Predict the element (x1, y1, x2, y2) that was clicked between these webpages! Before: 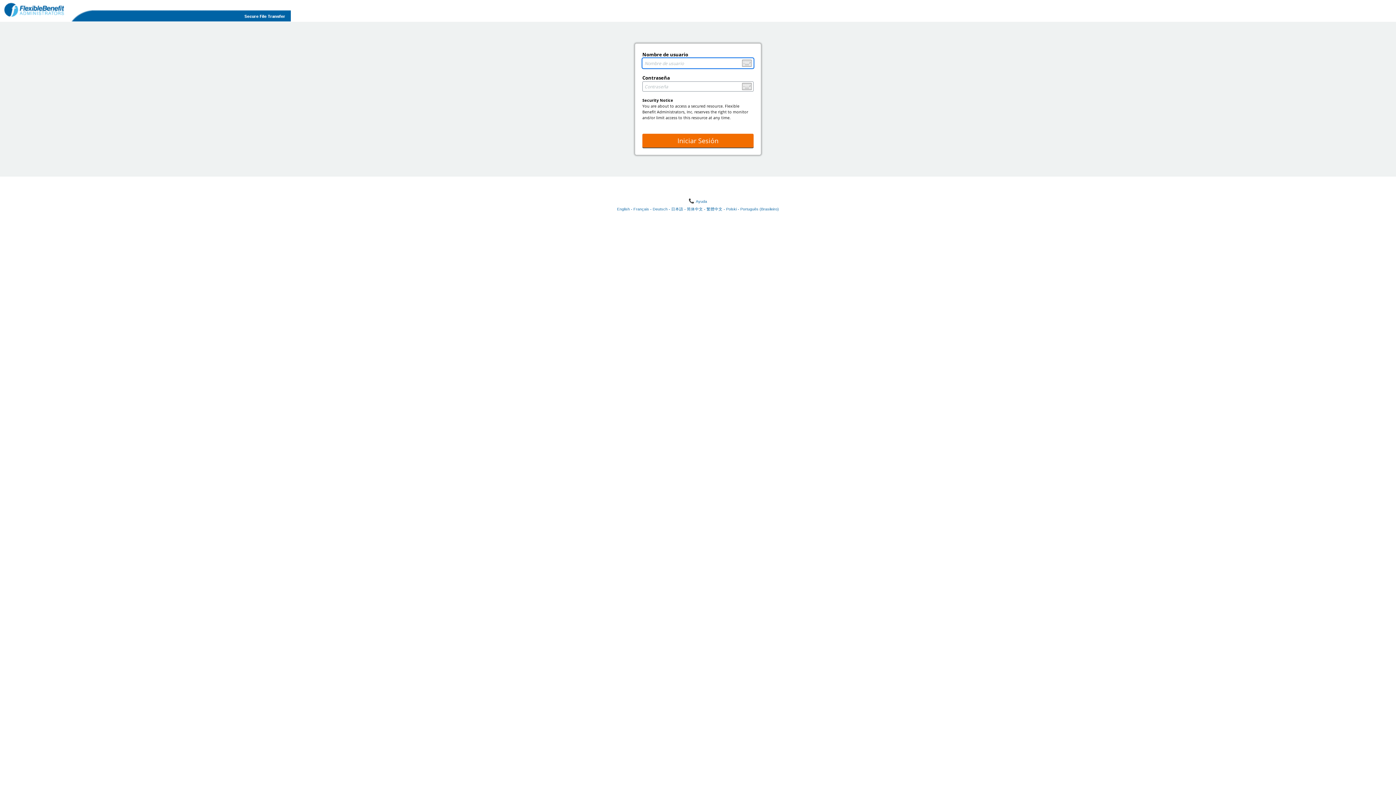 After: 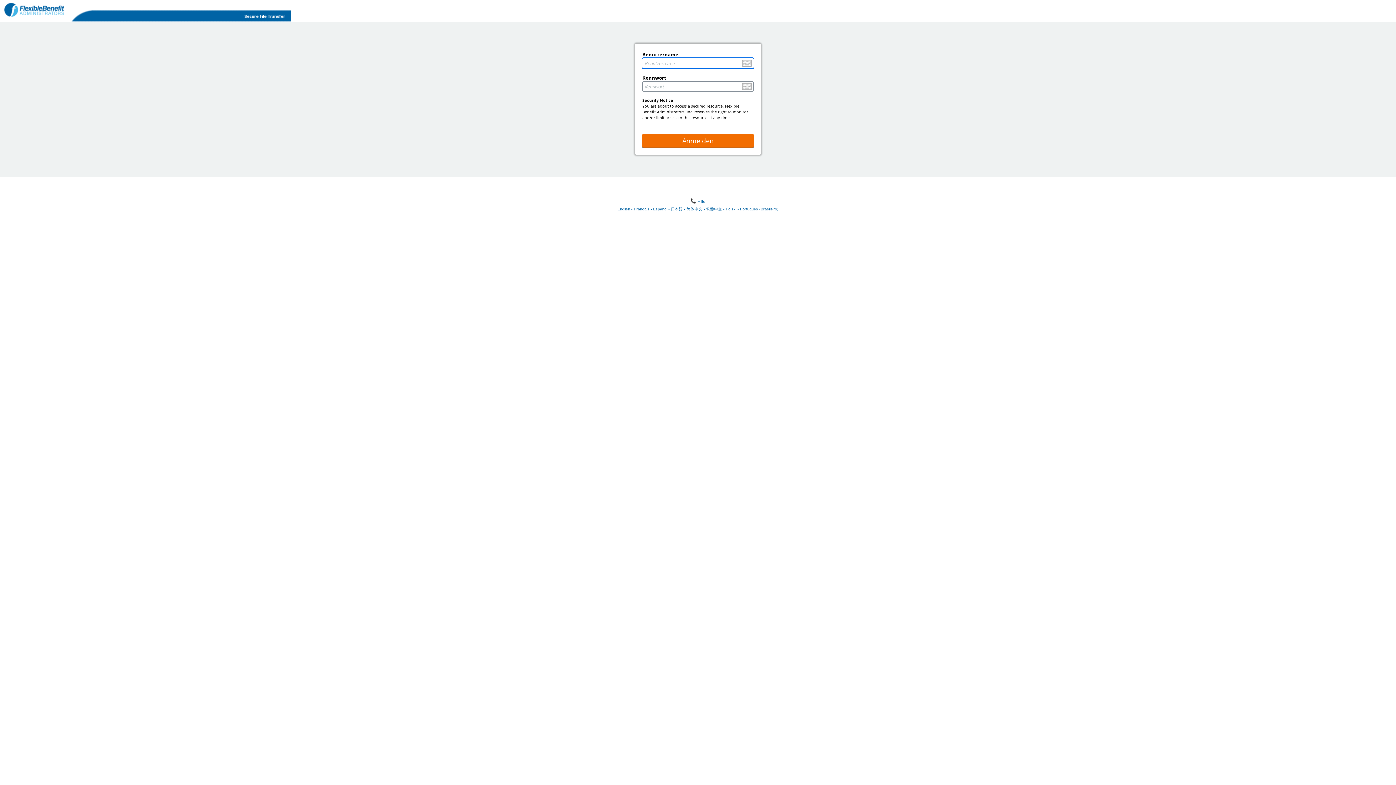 Action: bbox: (652, 206, 671, 211) label: Deutsch